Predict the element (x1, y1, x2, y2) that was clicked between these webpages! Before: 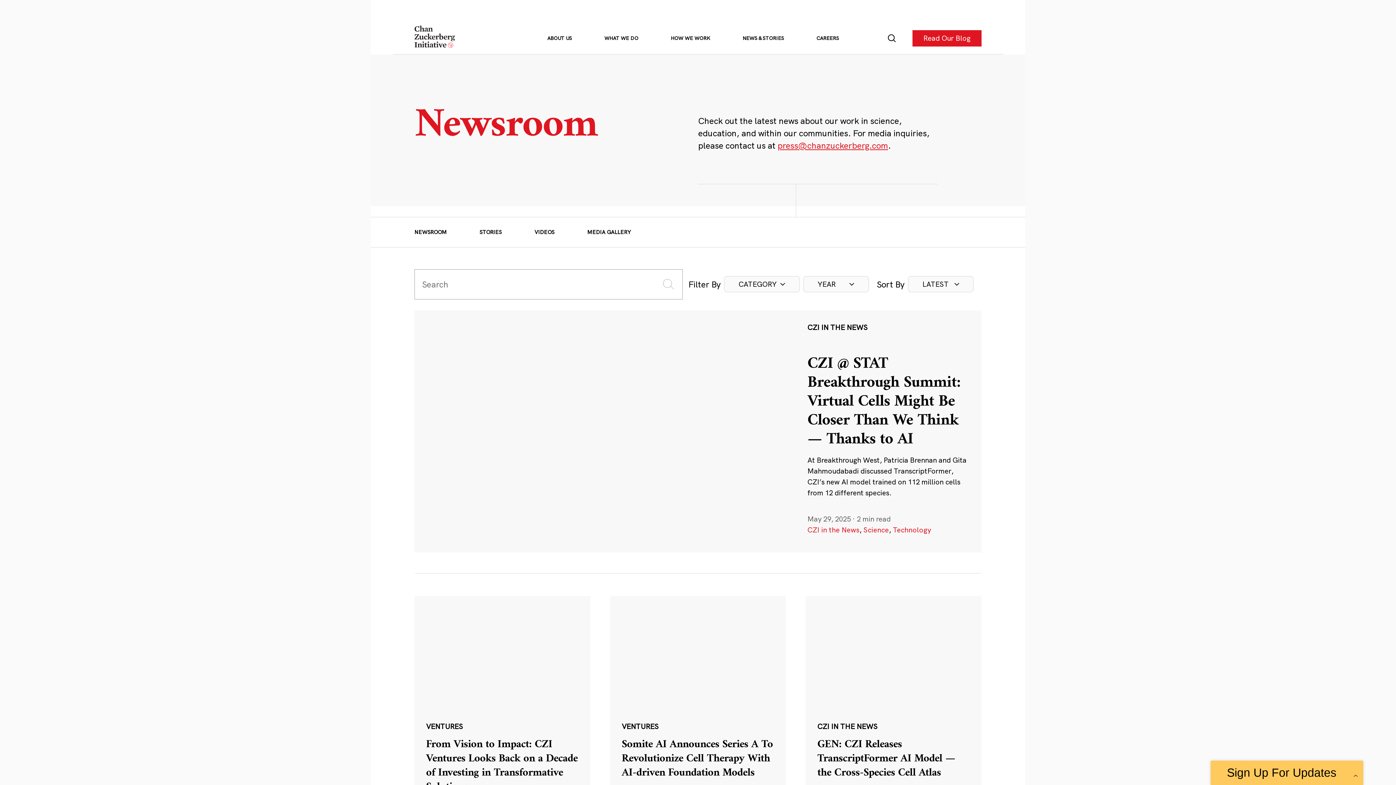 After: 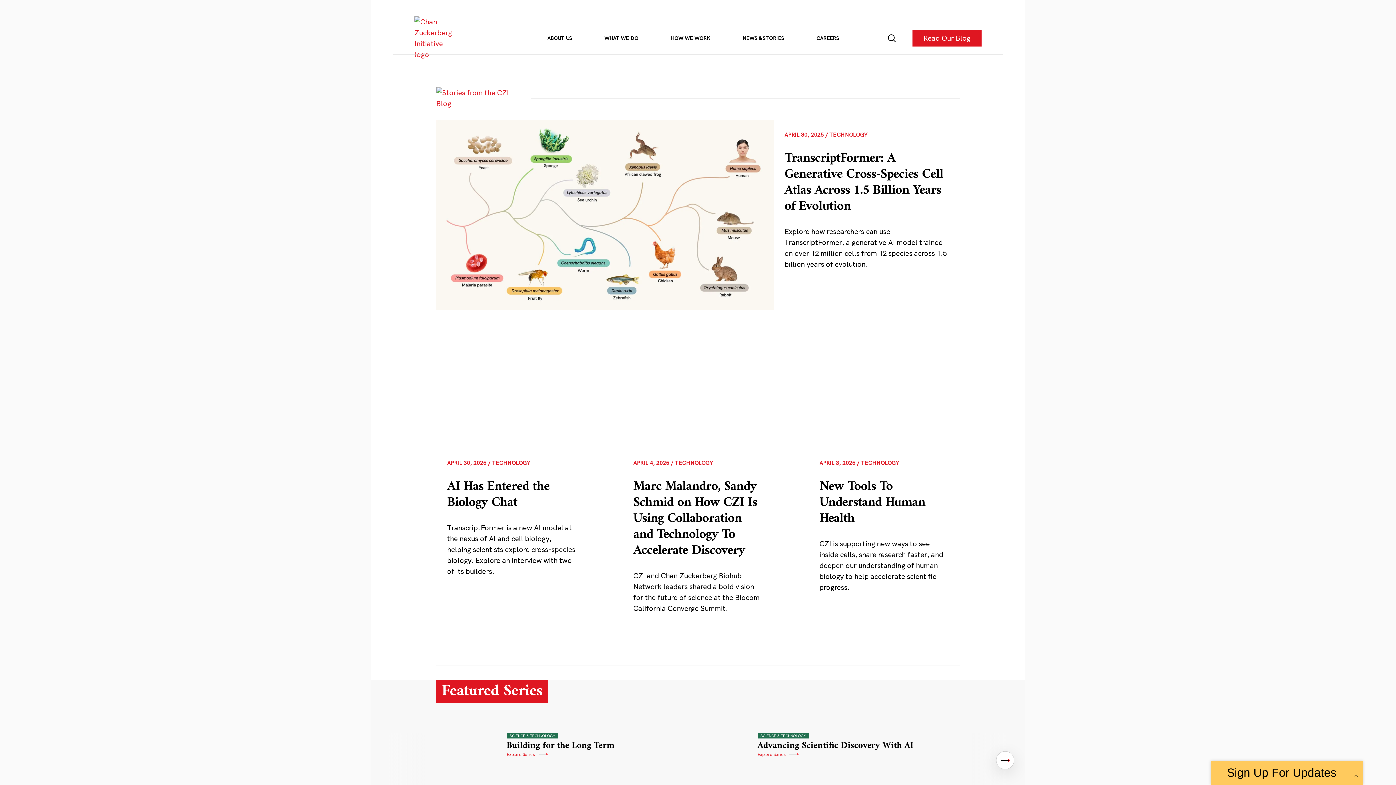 Action: bbox: (479, 228, 501, 236) label: STORIES